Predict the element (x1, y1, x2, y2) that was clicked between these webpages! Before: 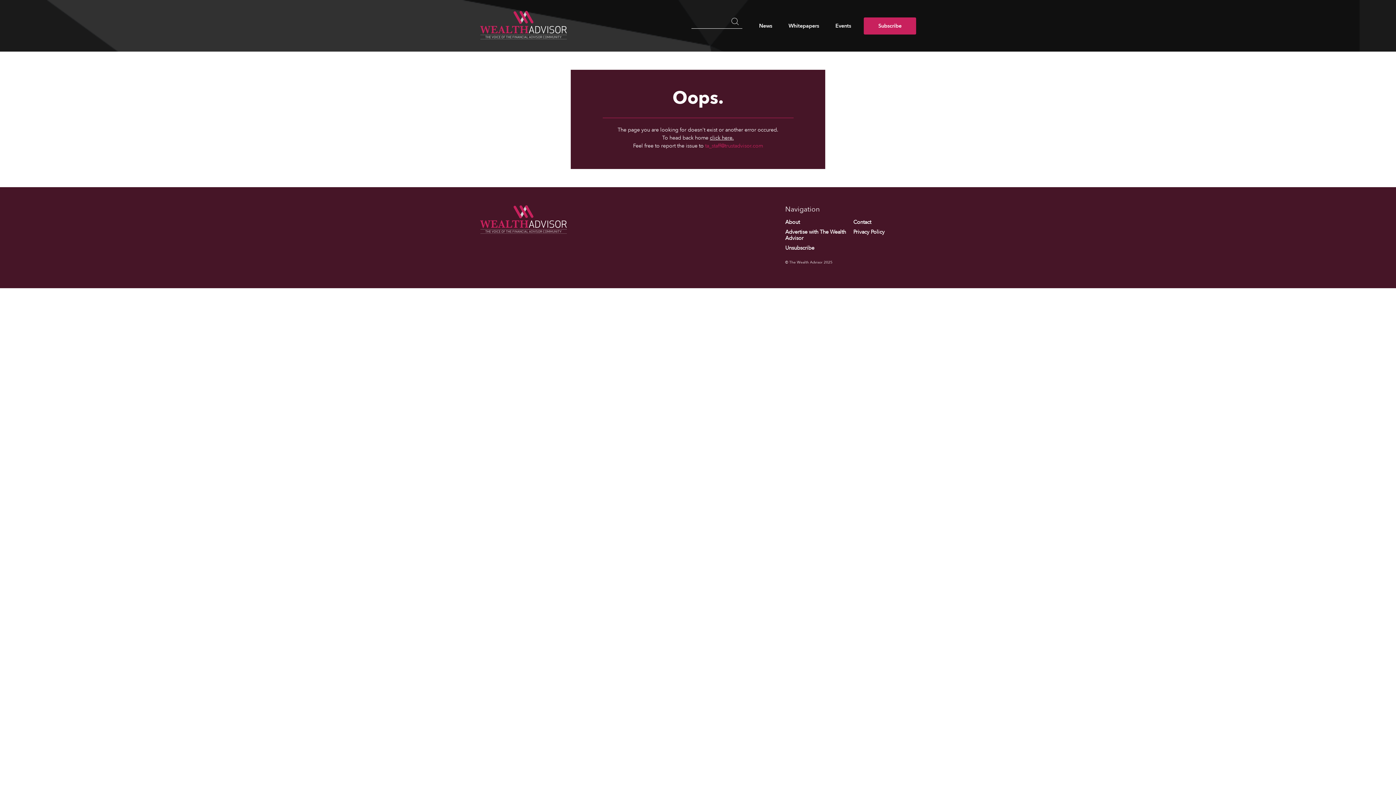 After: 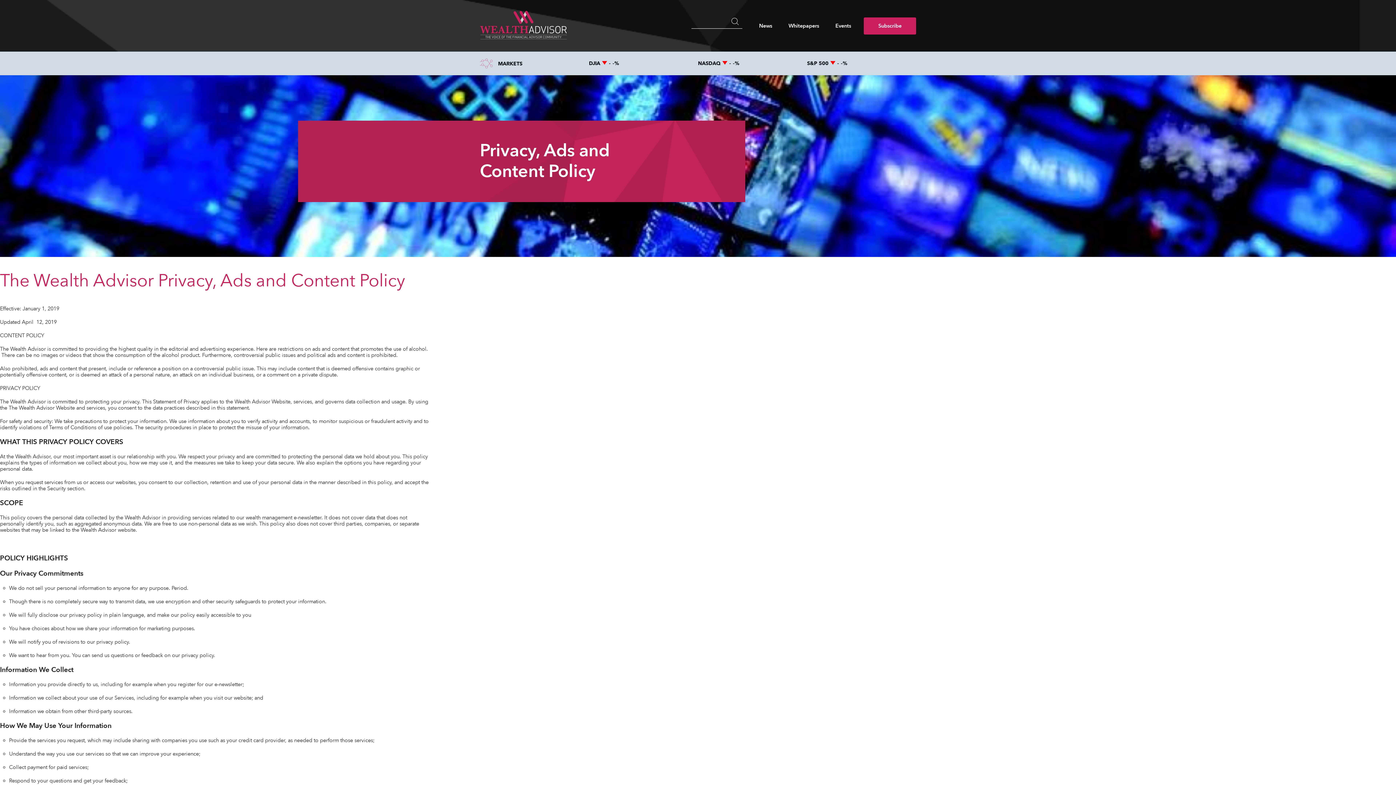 Action: label: Privacy Policy bbox: (853, 229, 916, 235)